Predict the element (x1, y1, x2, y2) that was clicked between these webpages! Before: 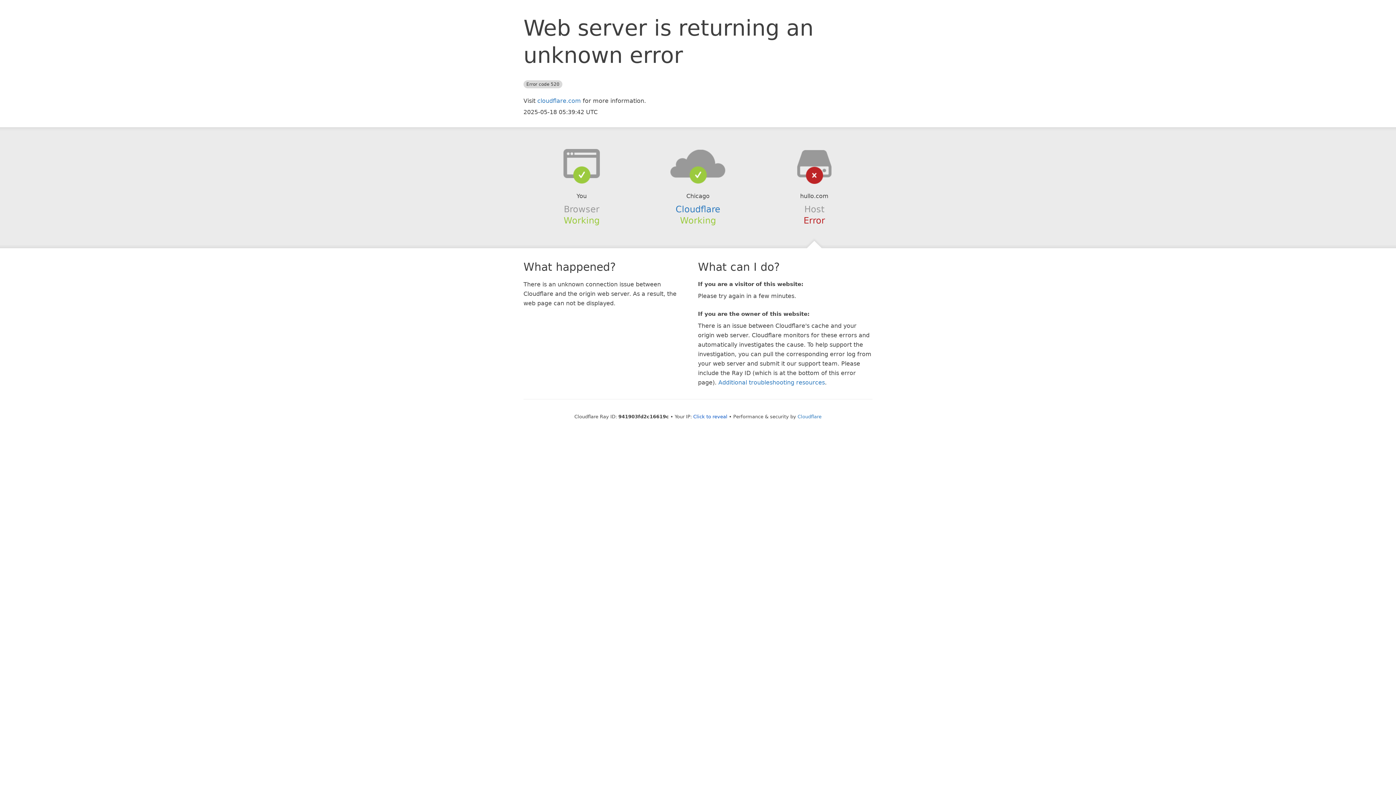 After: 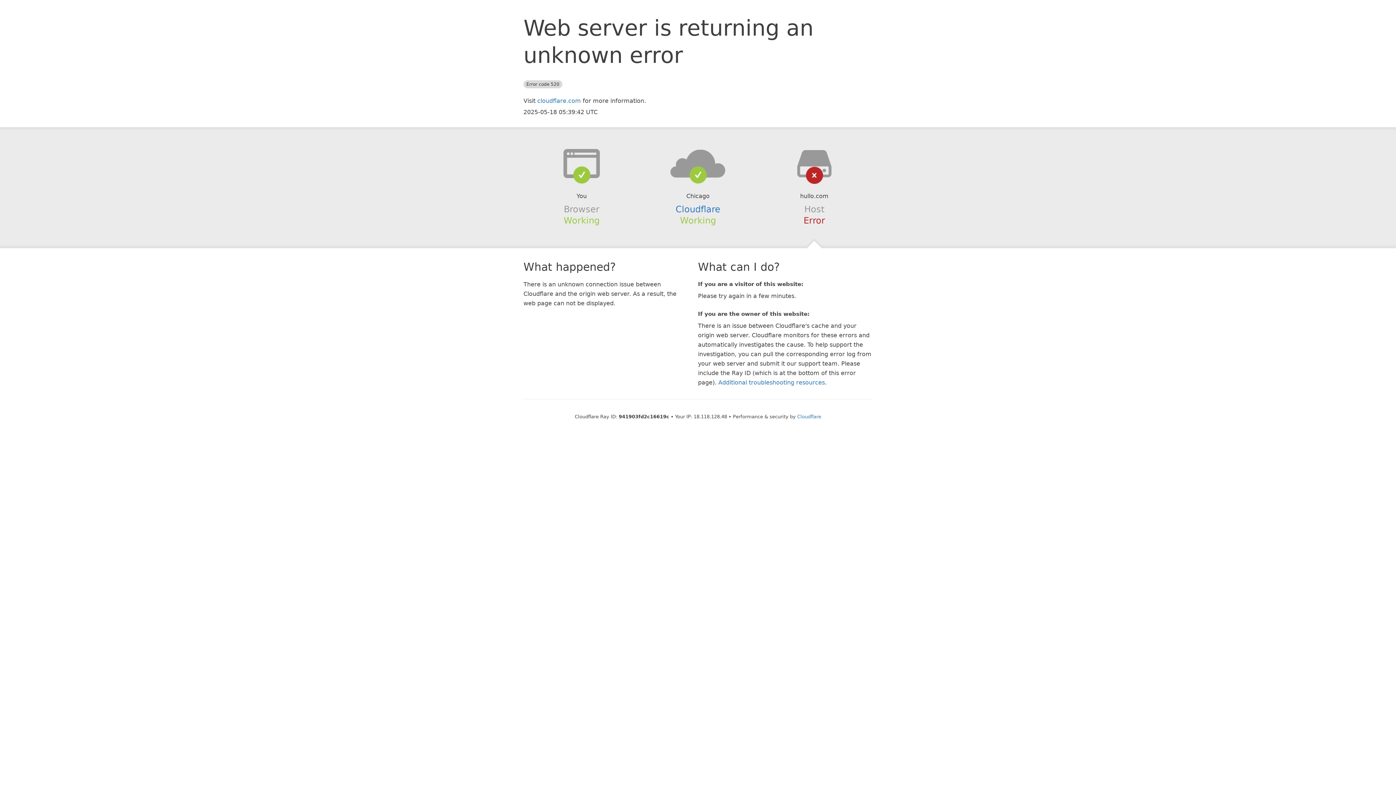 Action: bbox: (693, 414, 727, 419) label: Click to reveal